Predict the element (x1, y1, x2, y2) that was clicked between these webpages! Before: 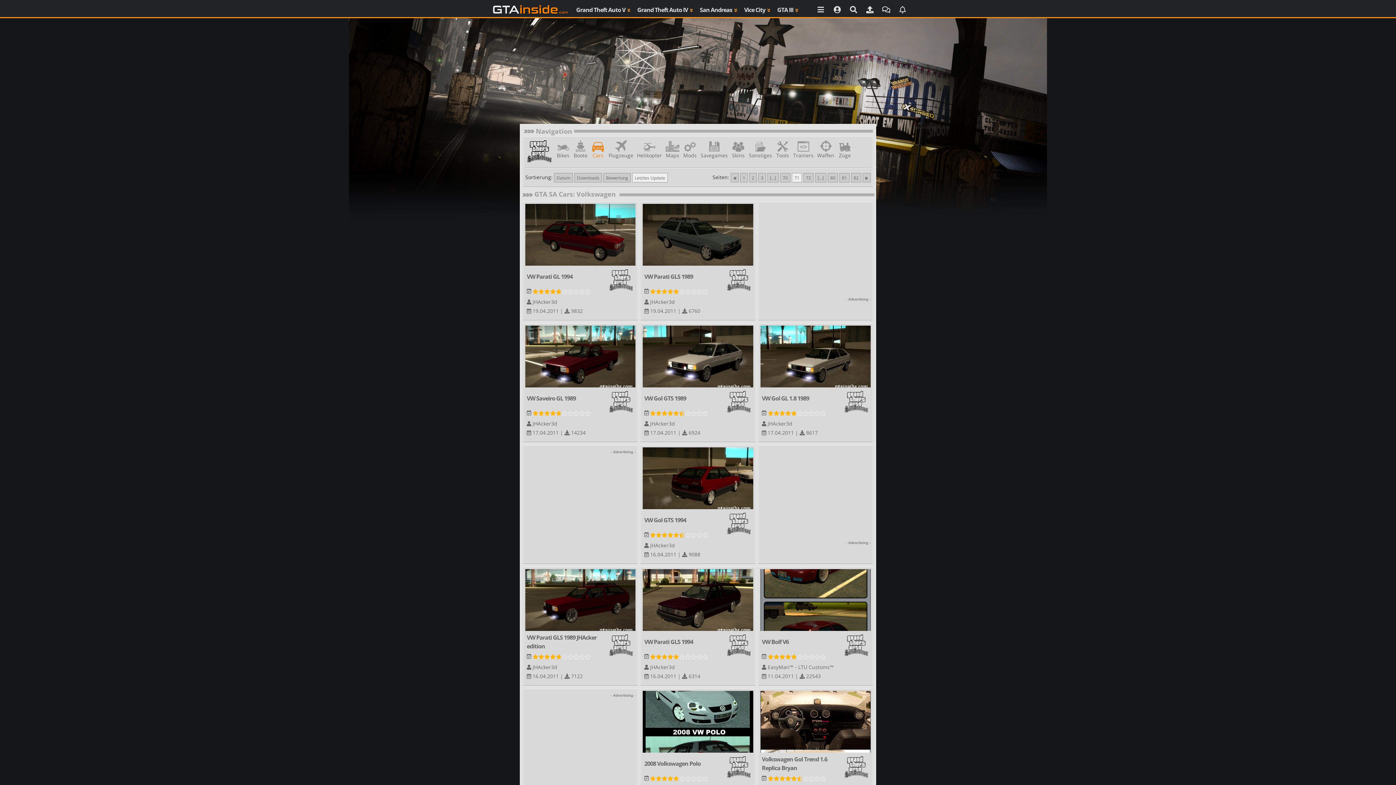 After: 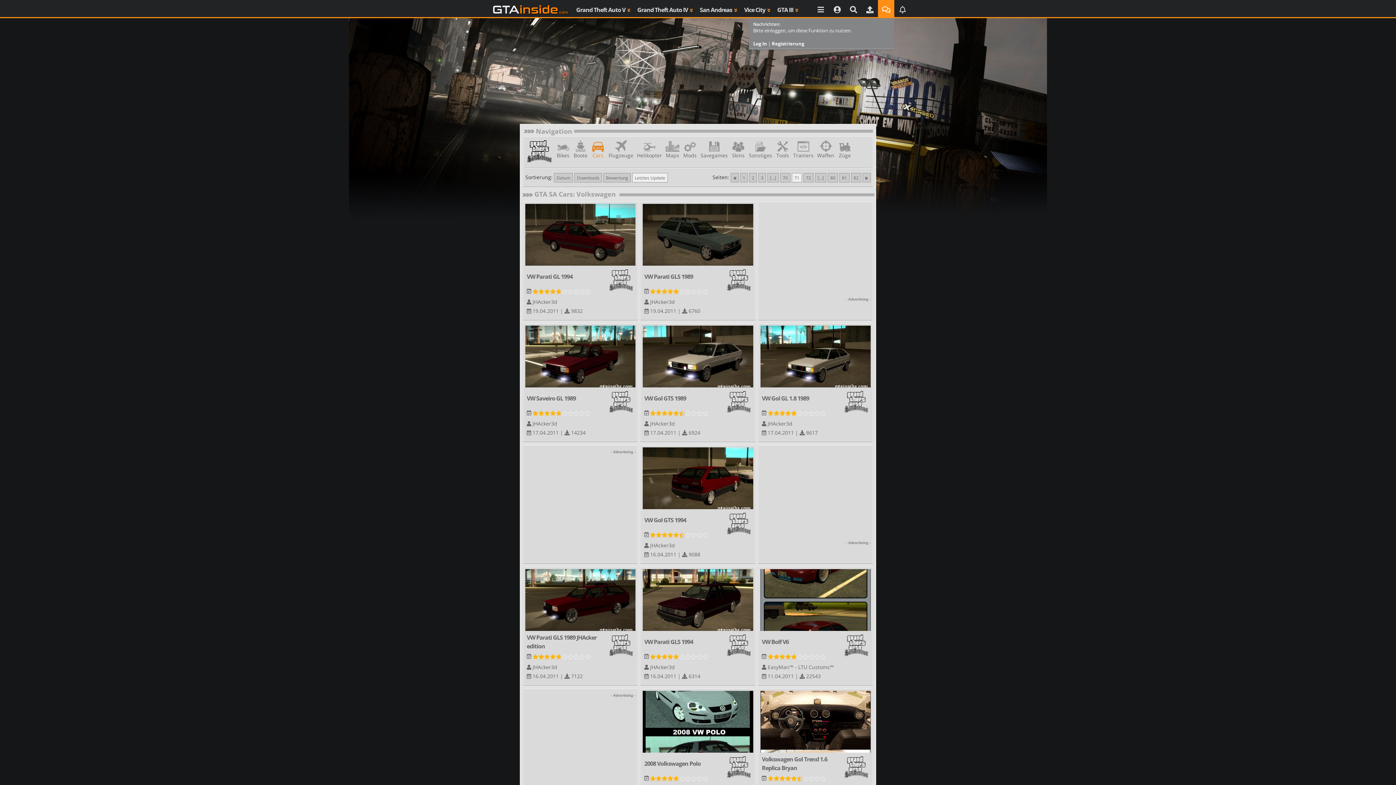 Action: bbox: (878, 0, 894, 17)